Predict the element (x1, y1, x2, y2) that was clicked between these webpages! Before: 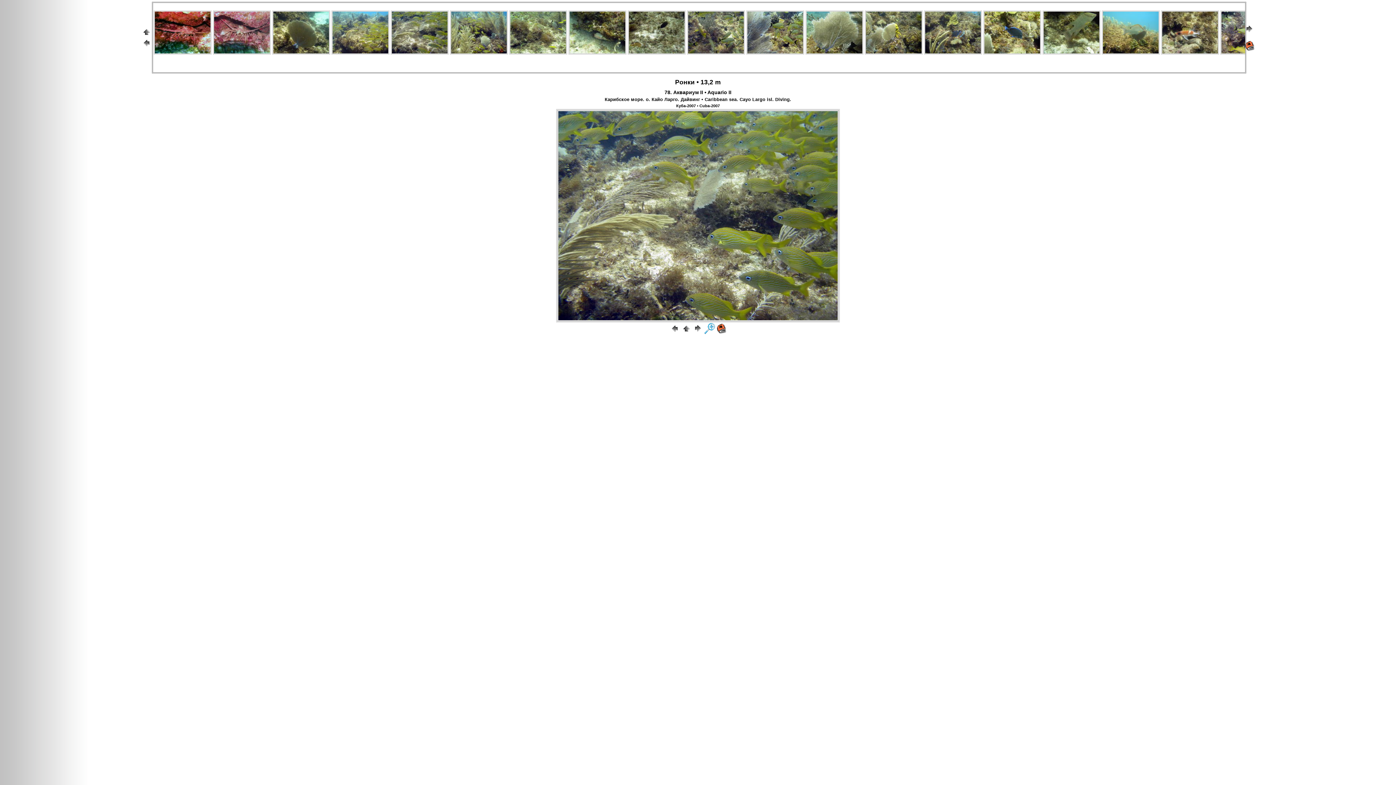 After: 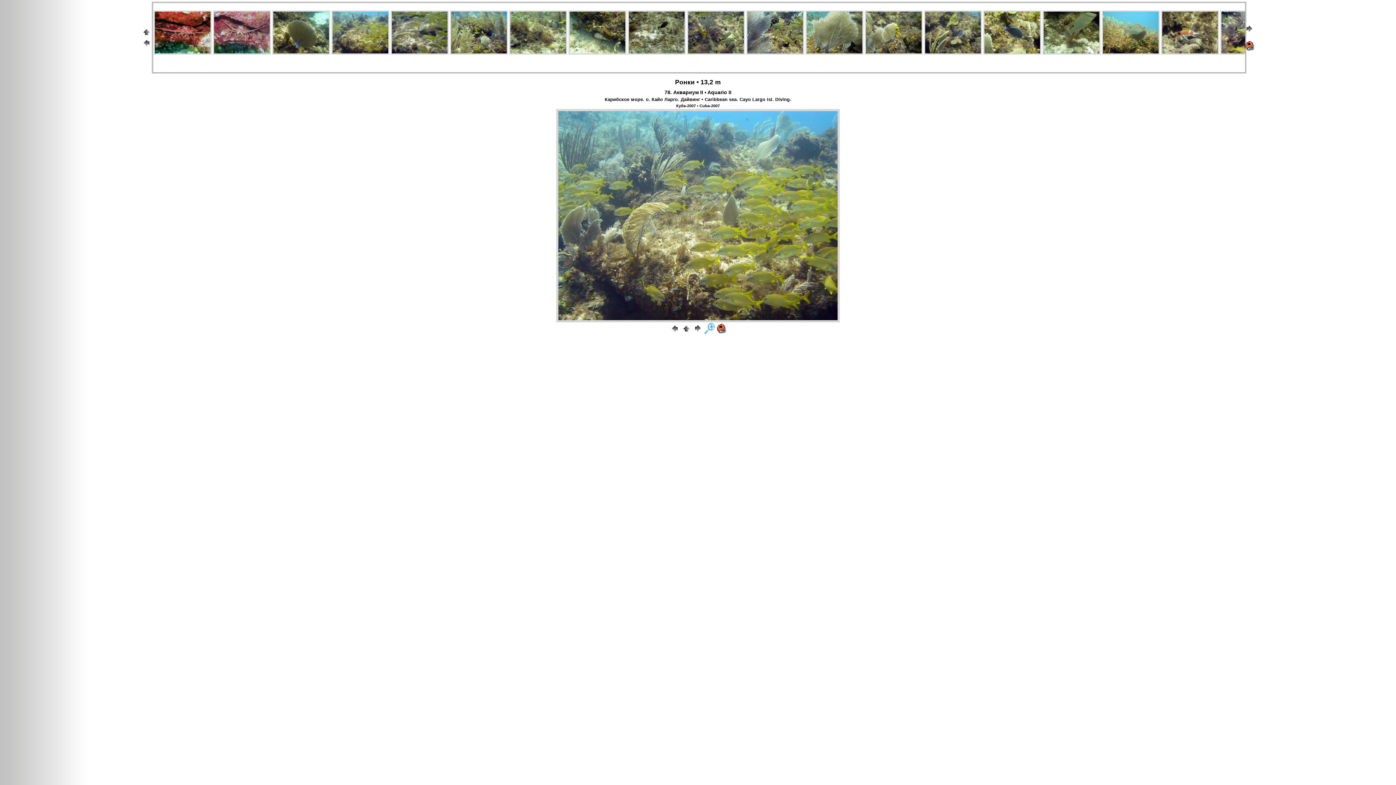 Action: bbox: (141, 43, 152, 49)